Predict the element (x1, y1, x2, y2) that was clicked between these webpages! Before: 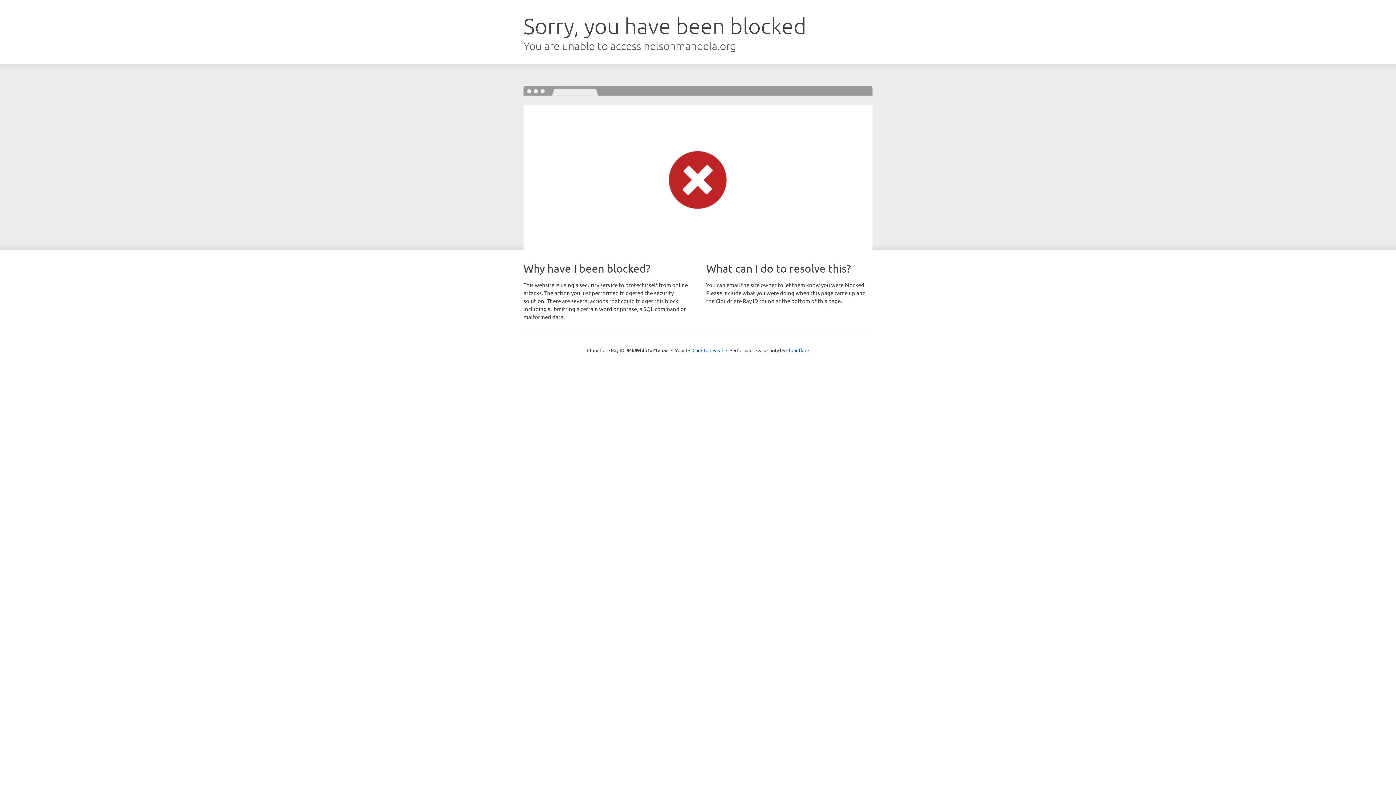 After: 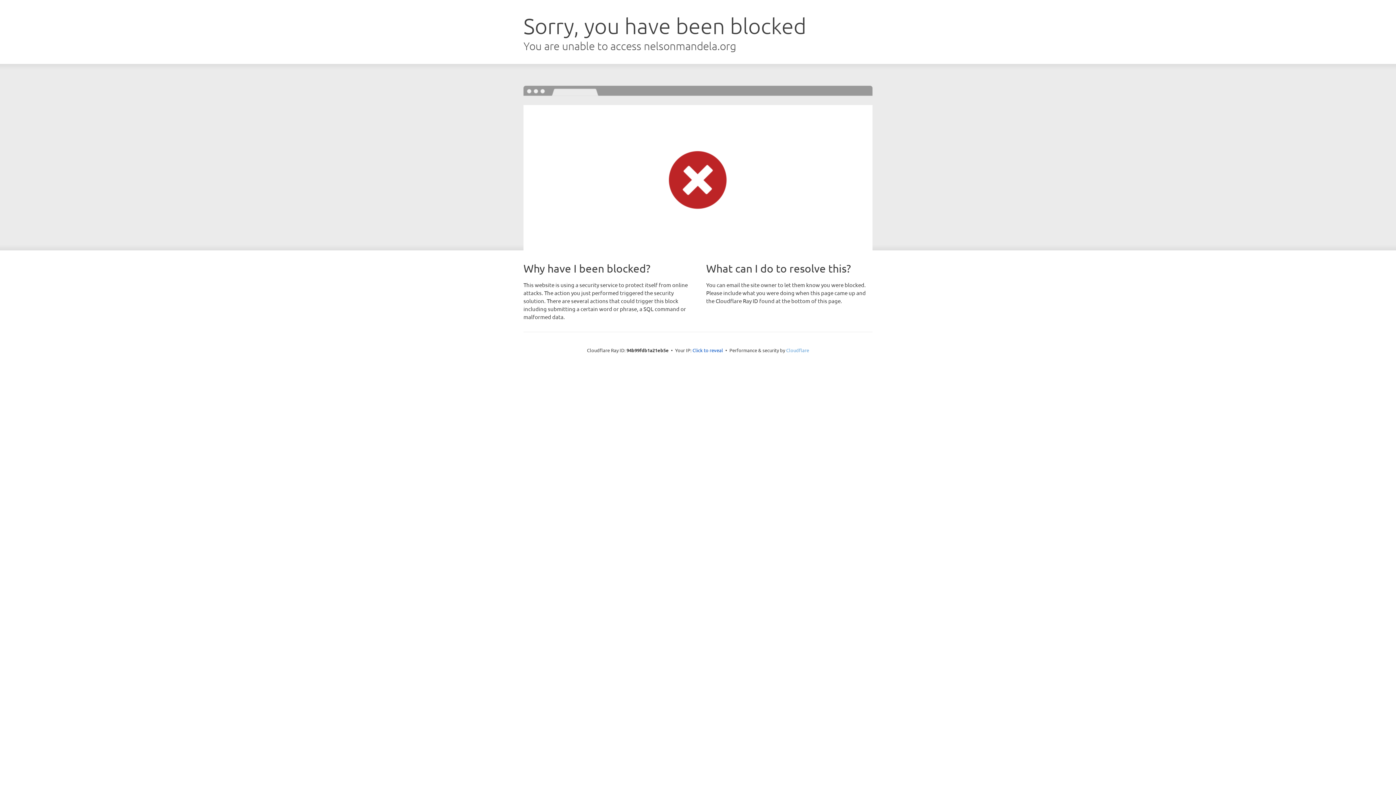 Action: label: Cloudflare bbox: (786, 347, 809, 353)